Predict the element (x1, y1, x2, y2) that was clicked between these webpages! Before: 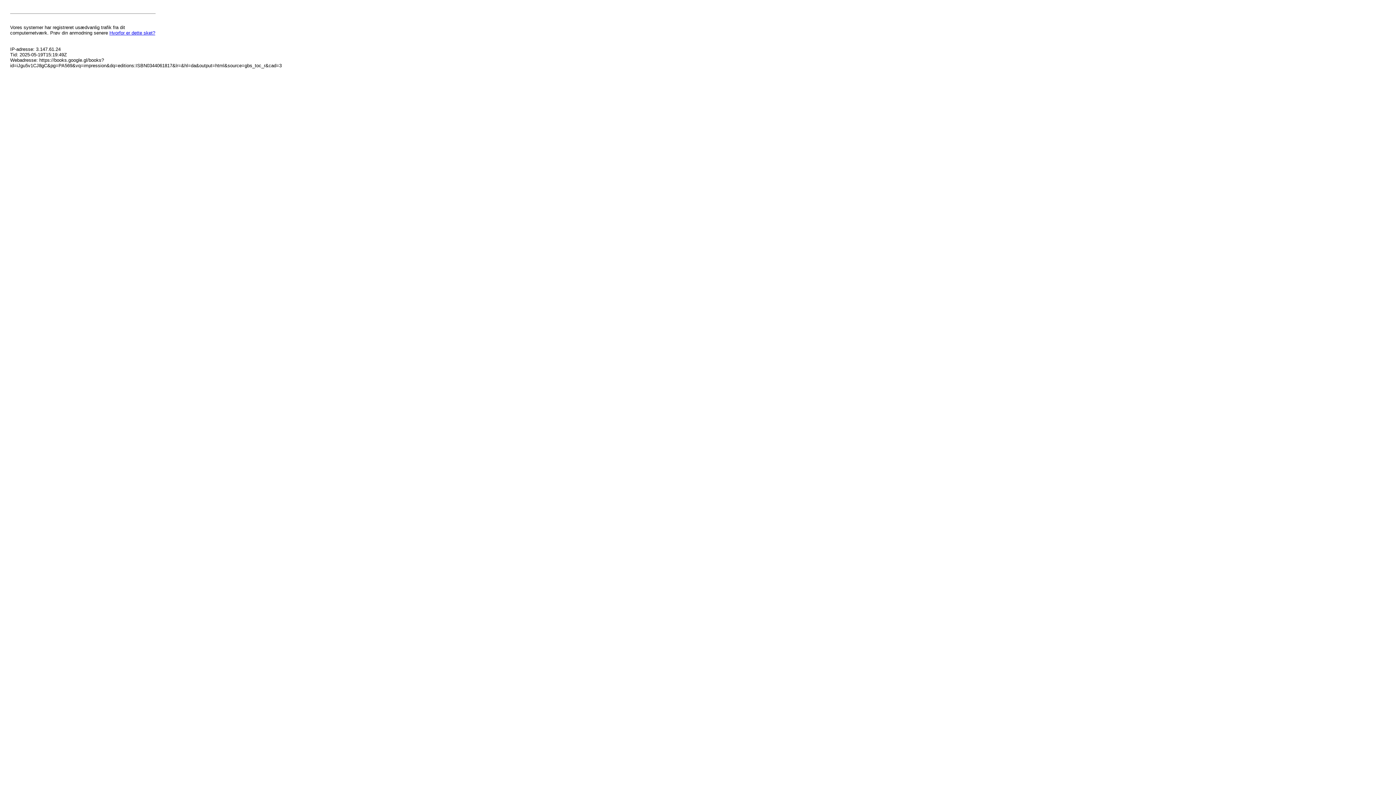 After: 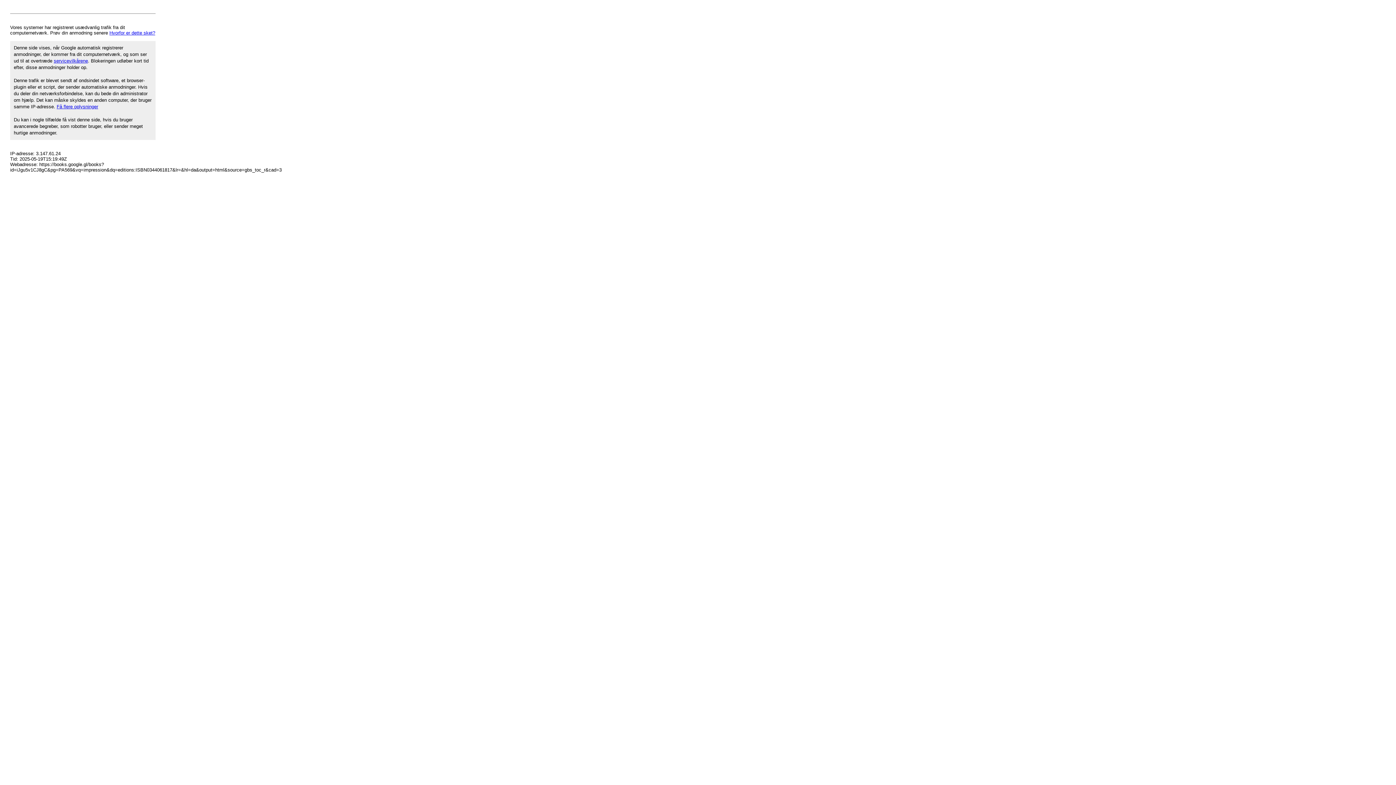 Action: label: Hvorfor er dette sket? bbox: (109, 30, 155, 35)